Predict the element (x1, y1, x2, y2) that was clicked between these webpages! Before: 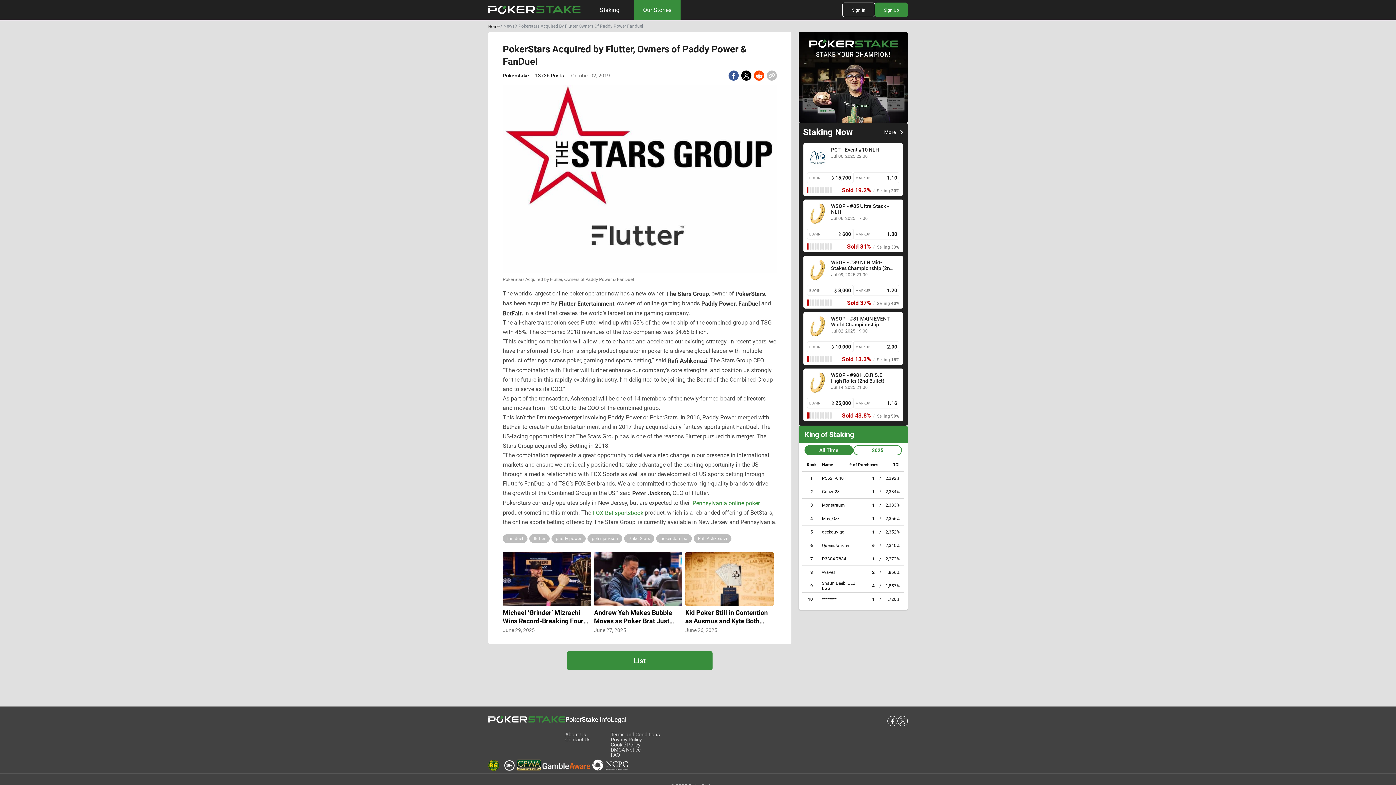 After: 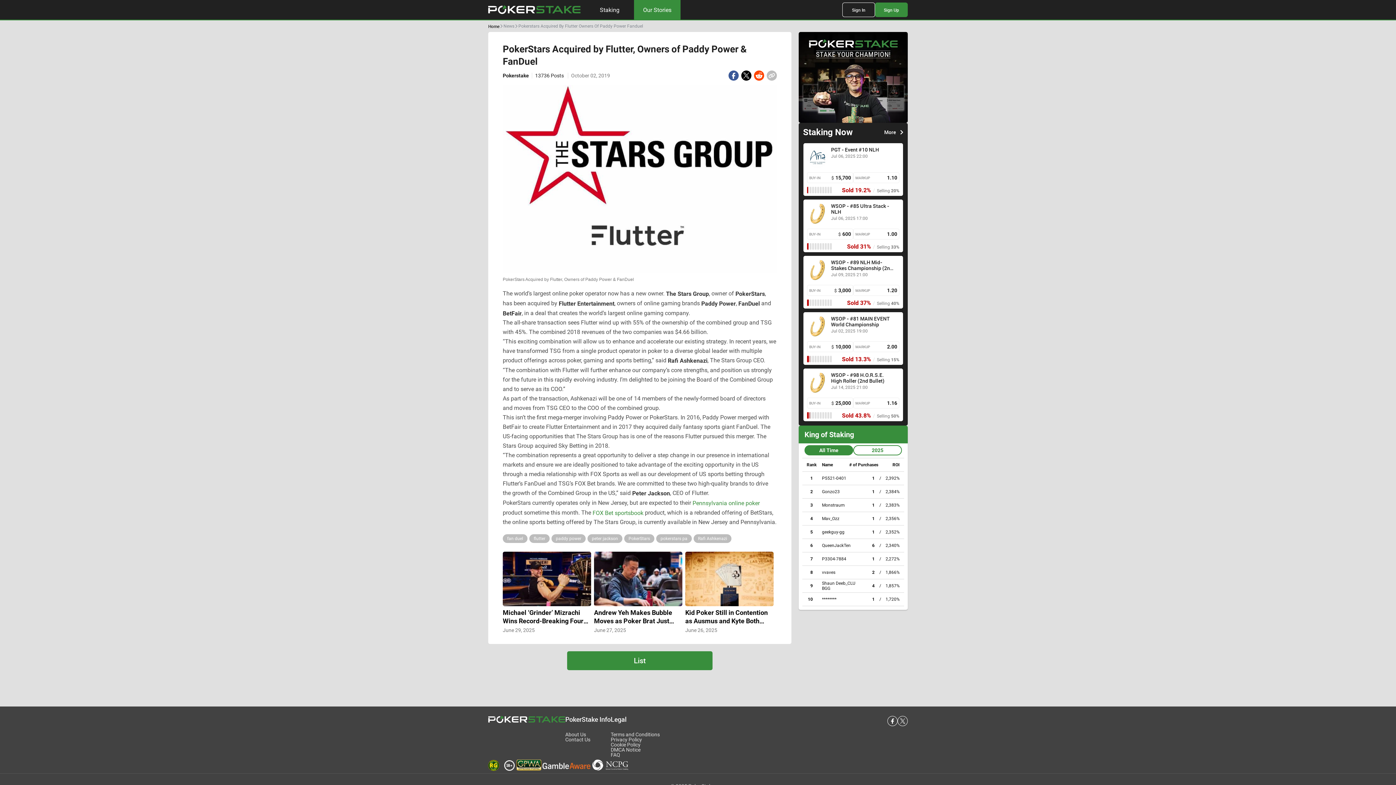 Action: bbox: (741, 70, 751, 80)